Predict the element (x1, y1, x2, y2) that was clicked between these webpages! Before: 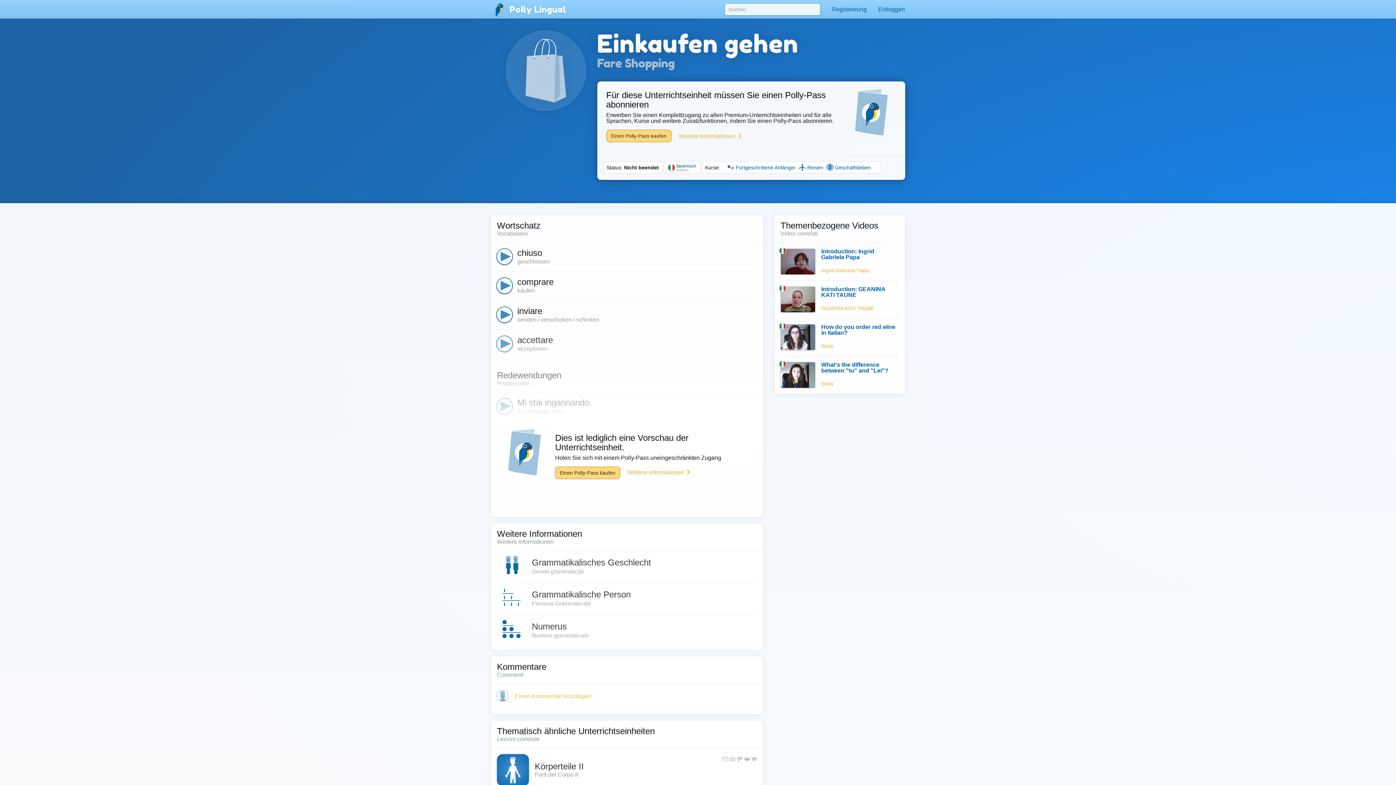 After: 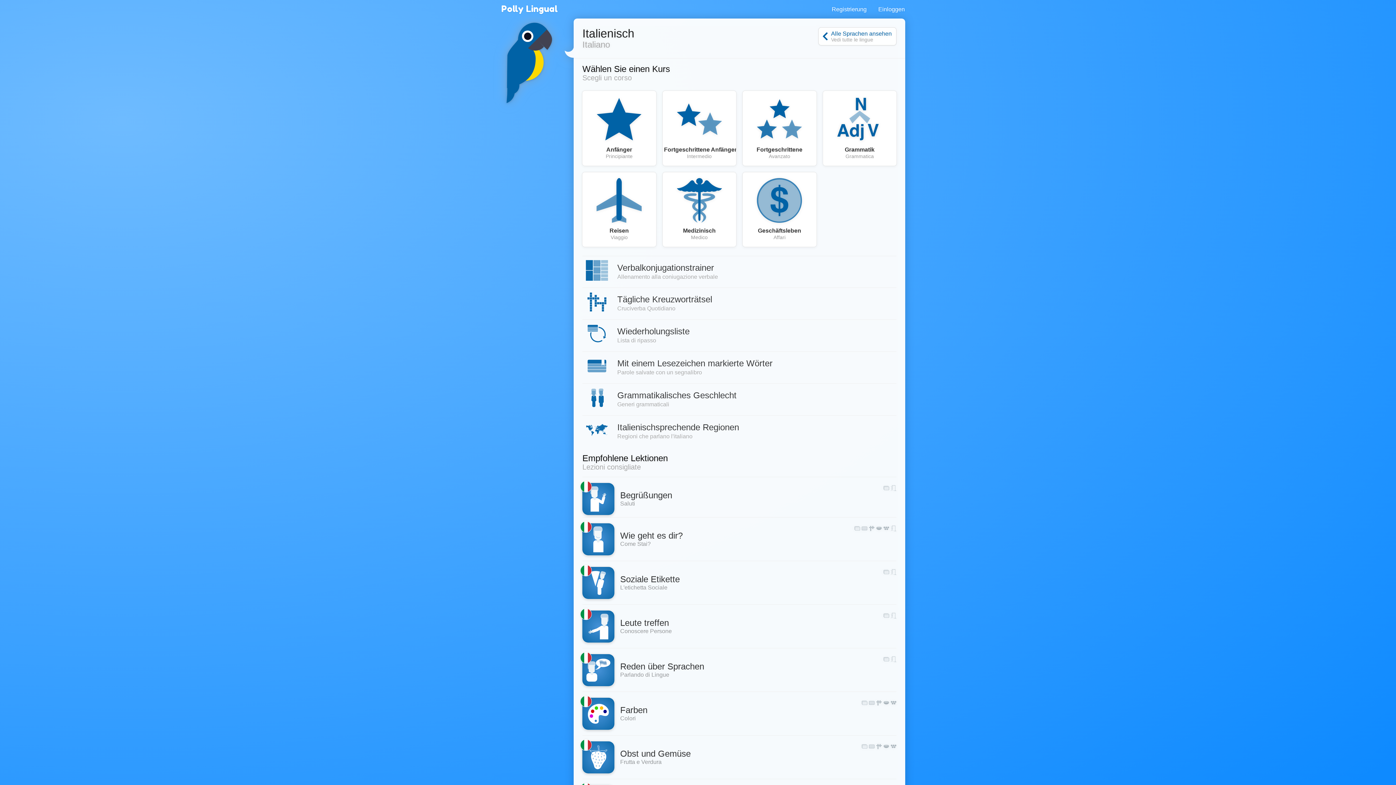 Action: bbox: (490, 4, 566, 14) label:  Polly Lingual